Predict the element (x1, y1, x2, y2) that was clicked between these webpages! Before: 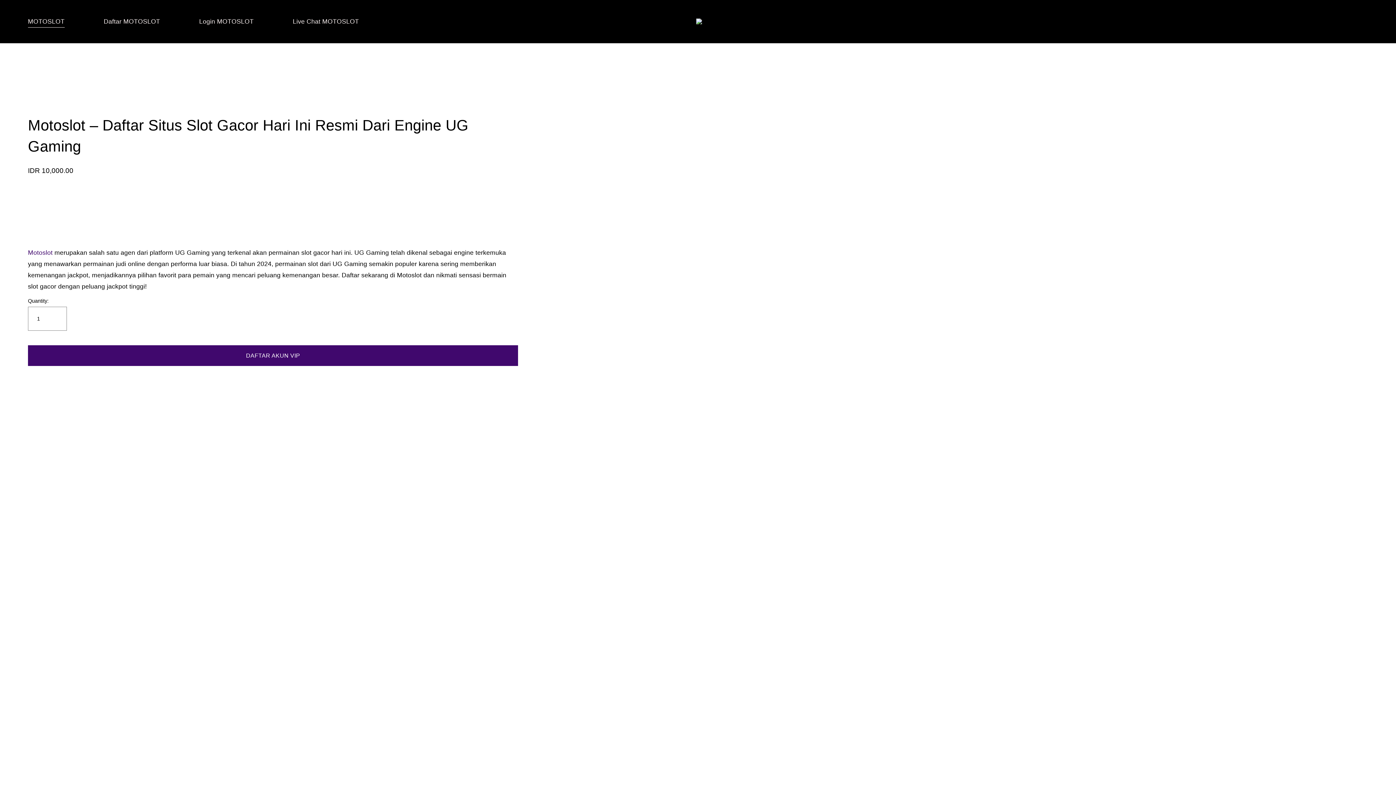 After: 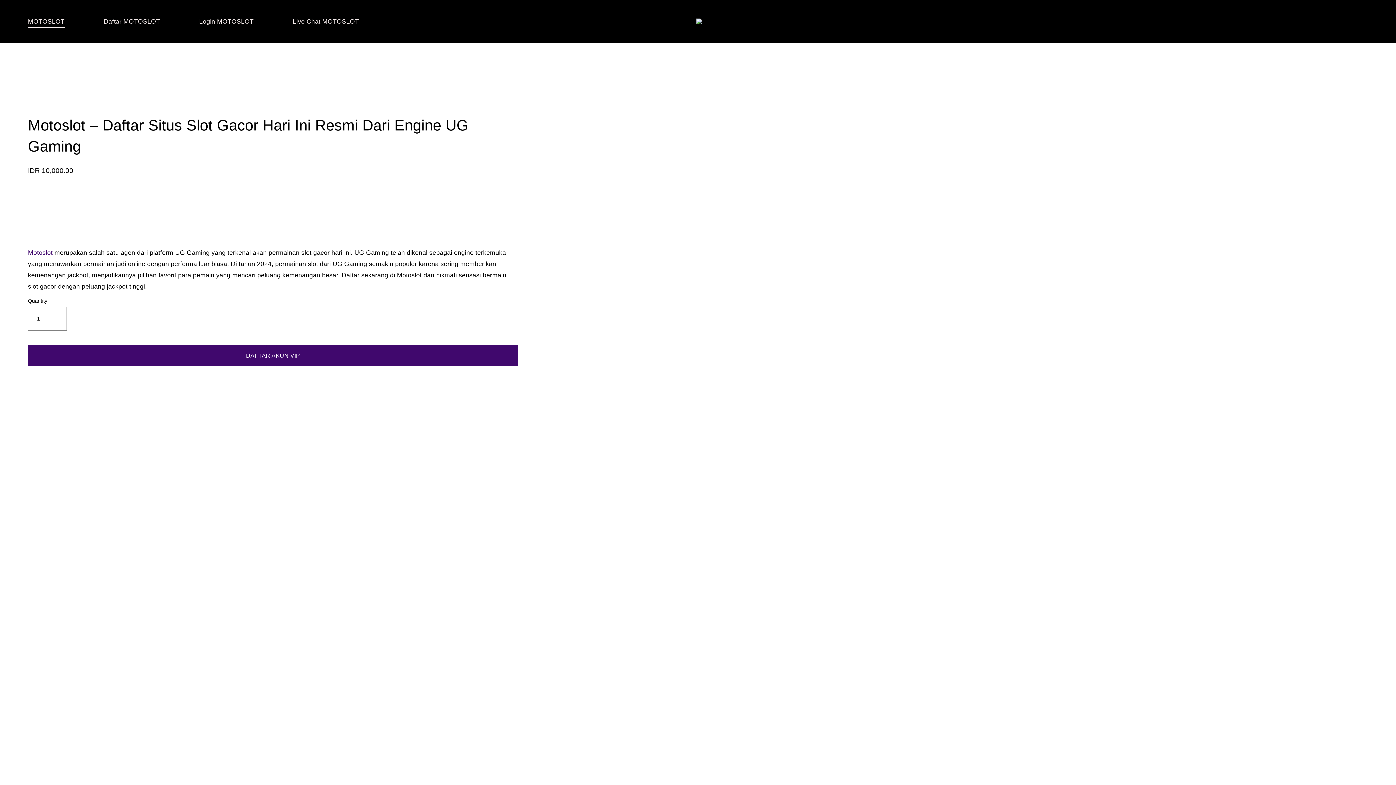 Action: bbox: (27, 15, 64, 27) label: MOTOSLOT